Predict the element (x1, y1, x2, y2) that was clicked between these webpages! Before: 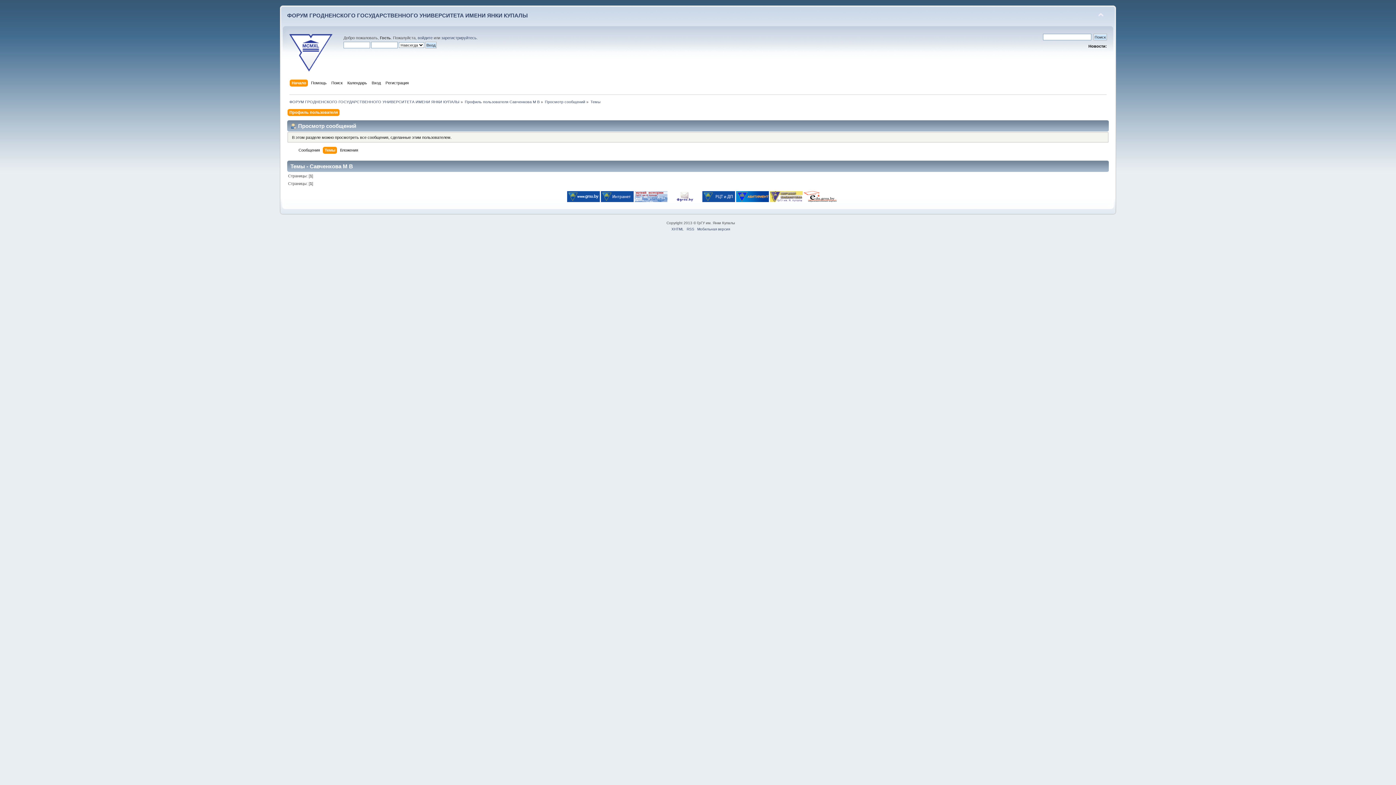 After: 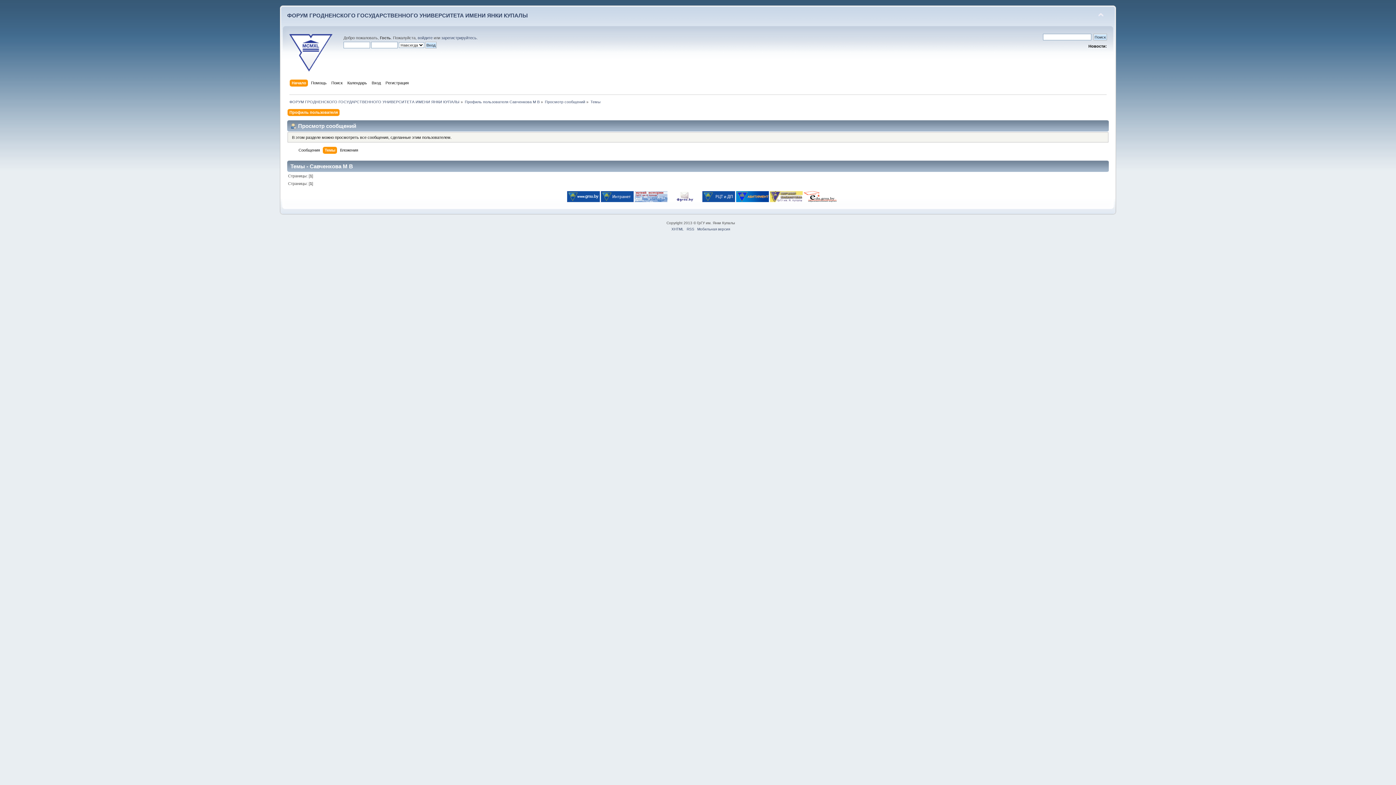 Action: bbox: (668, 198, 701, 203)